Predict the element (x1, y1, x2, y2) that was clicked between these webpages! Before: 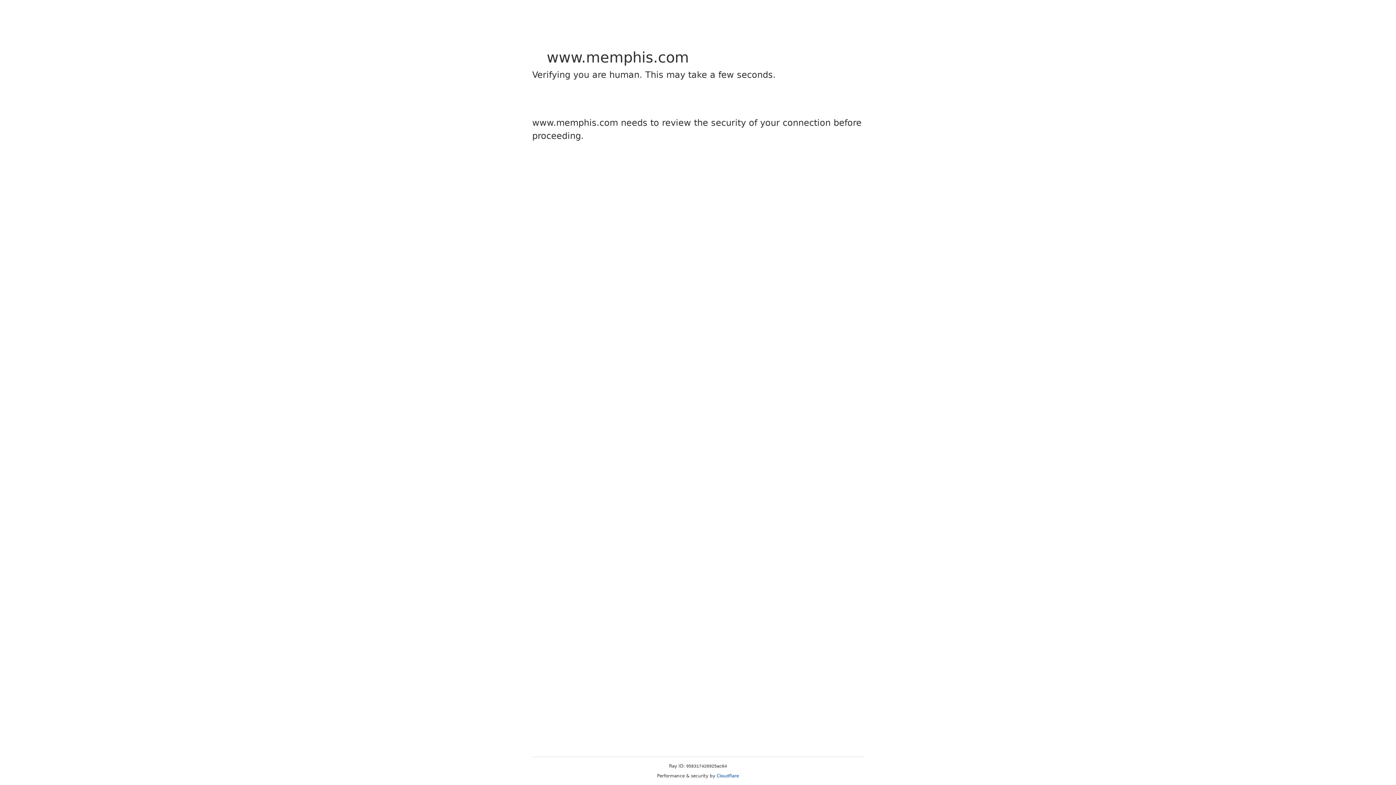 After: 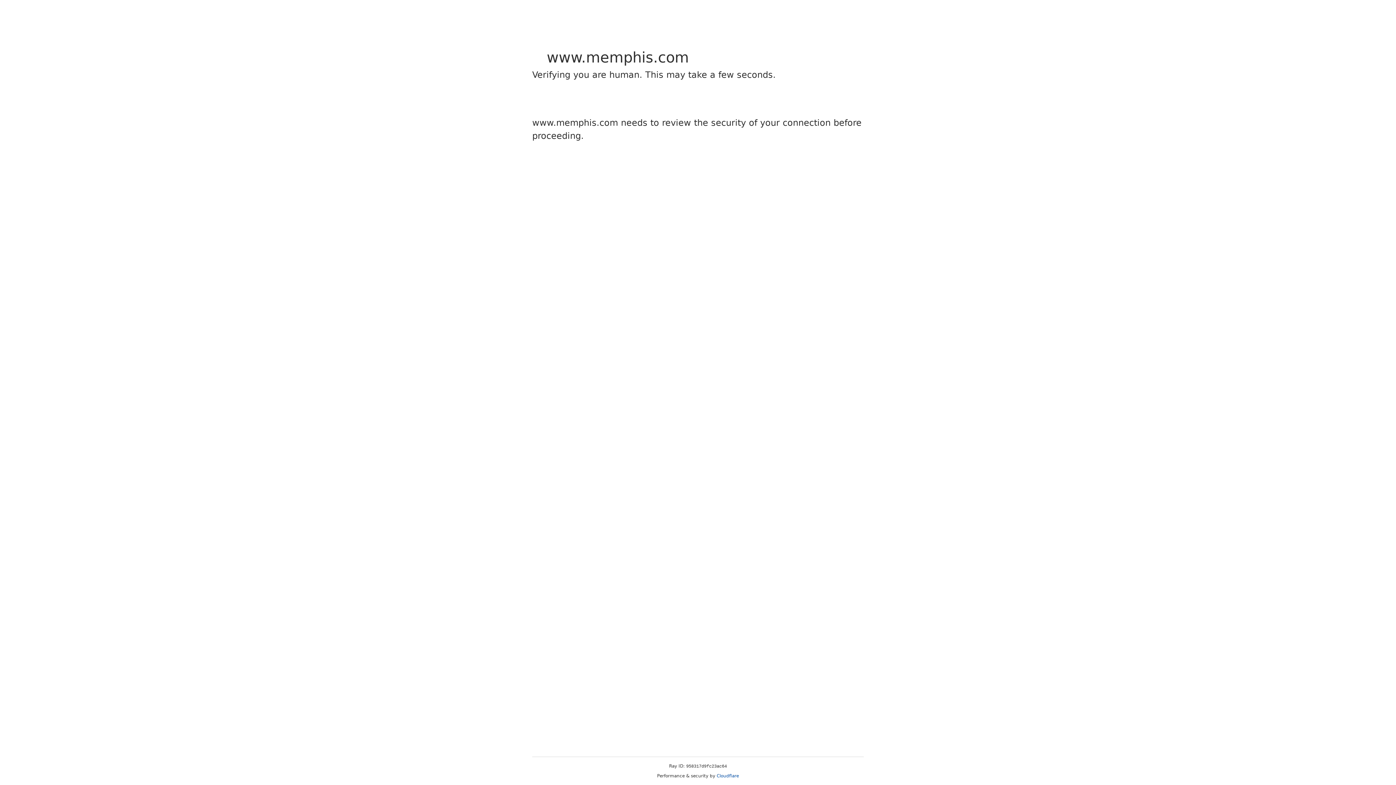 Action: bbox: (716, 773, 739, 778) label: Cloudflare